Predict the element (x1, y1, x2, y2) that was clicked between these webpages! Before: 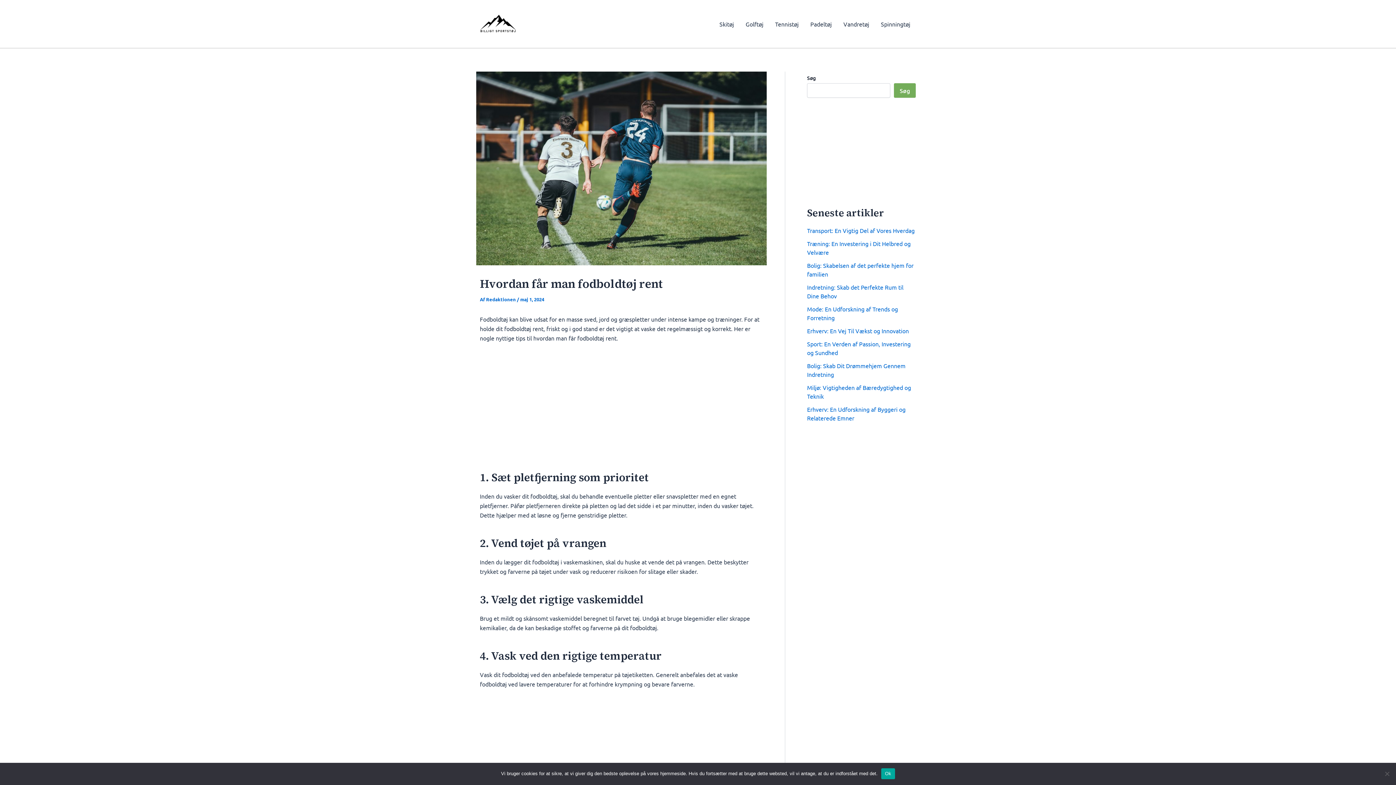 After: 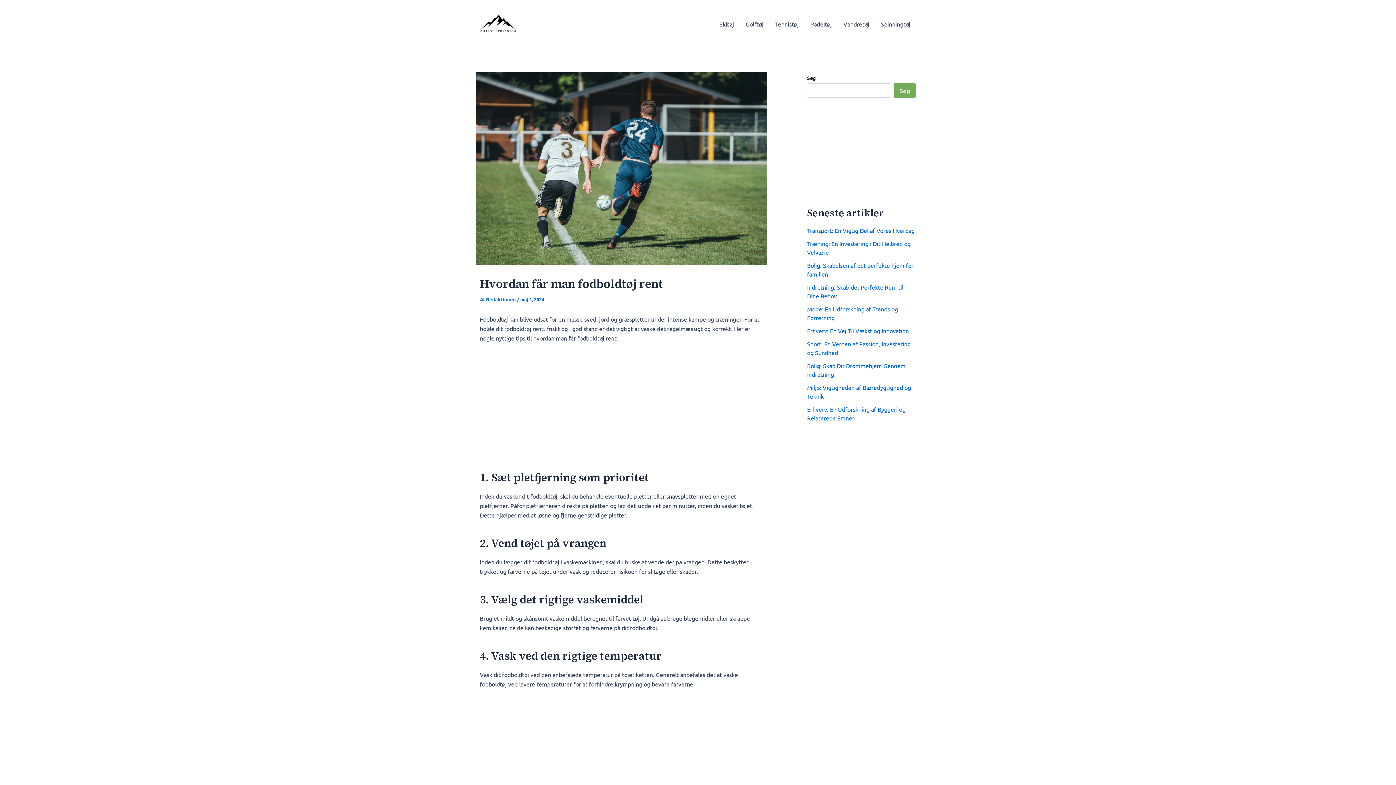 Action: bbox: (881, 768, 895, 779) label: Ok